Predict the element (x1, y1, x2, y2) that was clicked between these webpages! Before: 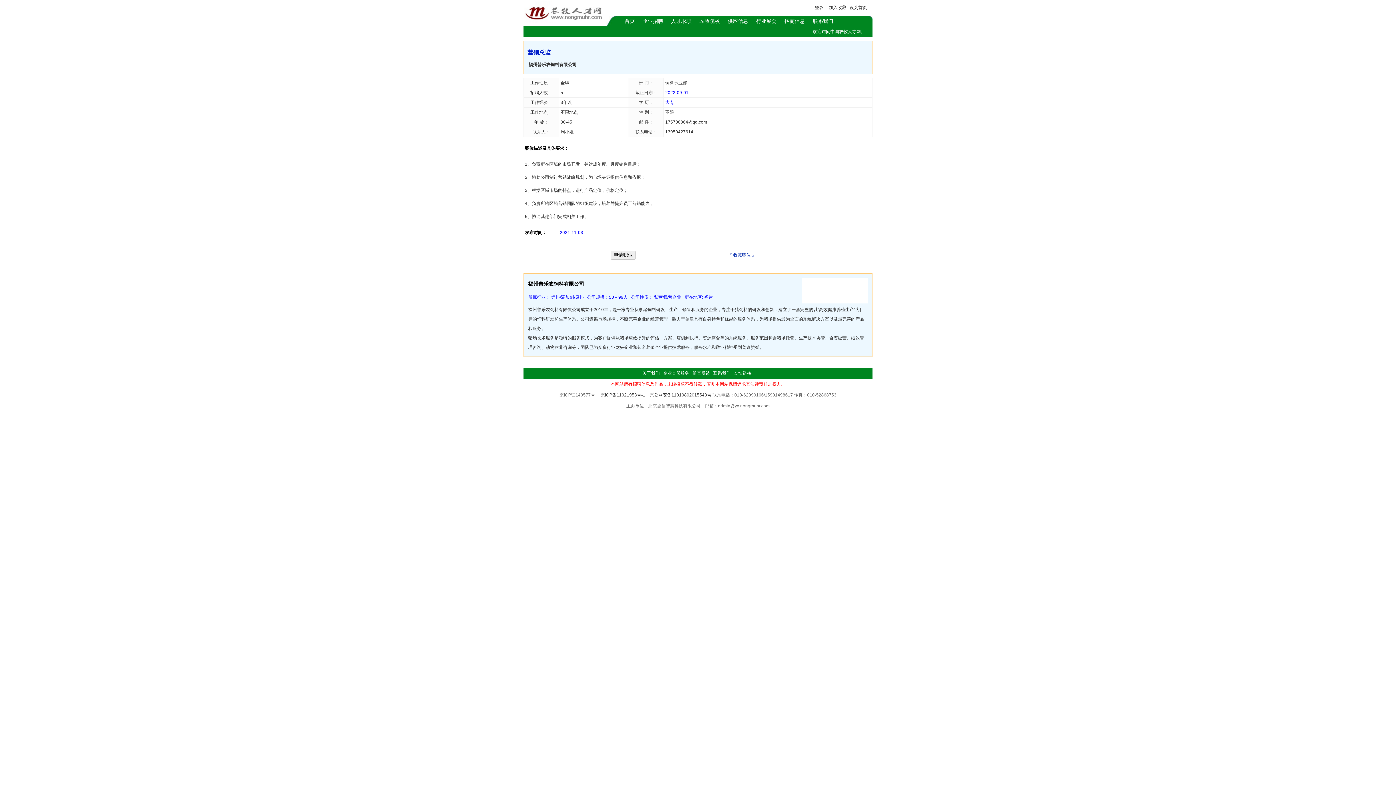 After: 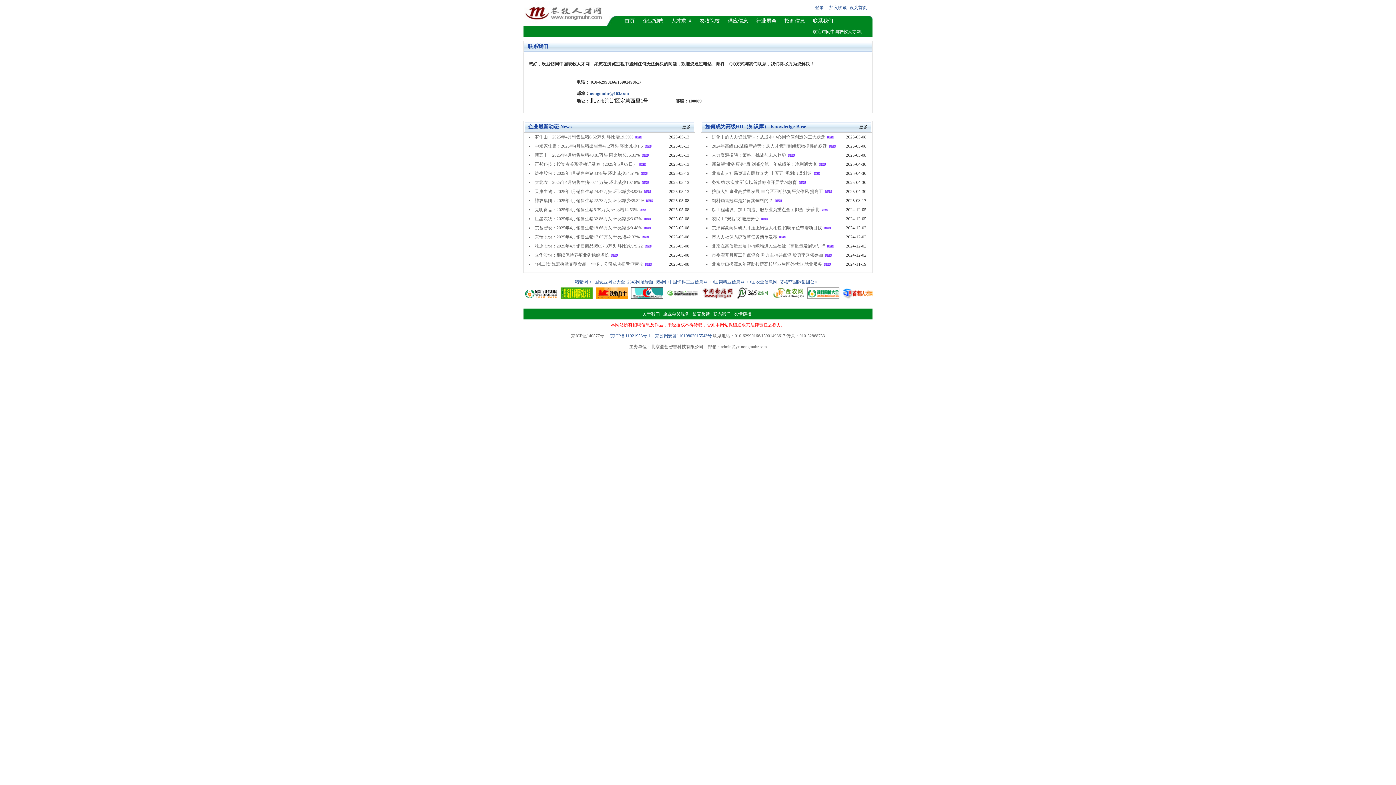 Action: label: 联系我们 bbox: (813, 18, 833, 24)